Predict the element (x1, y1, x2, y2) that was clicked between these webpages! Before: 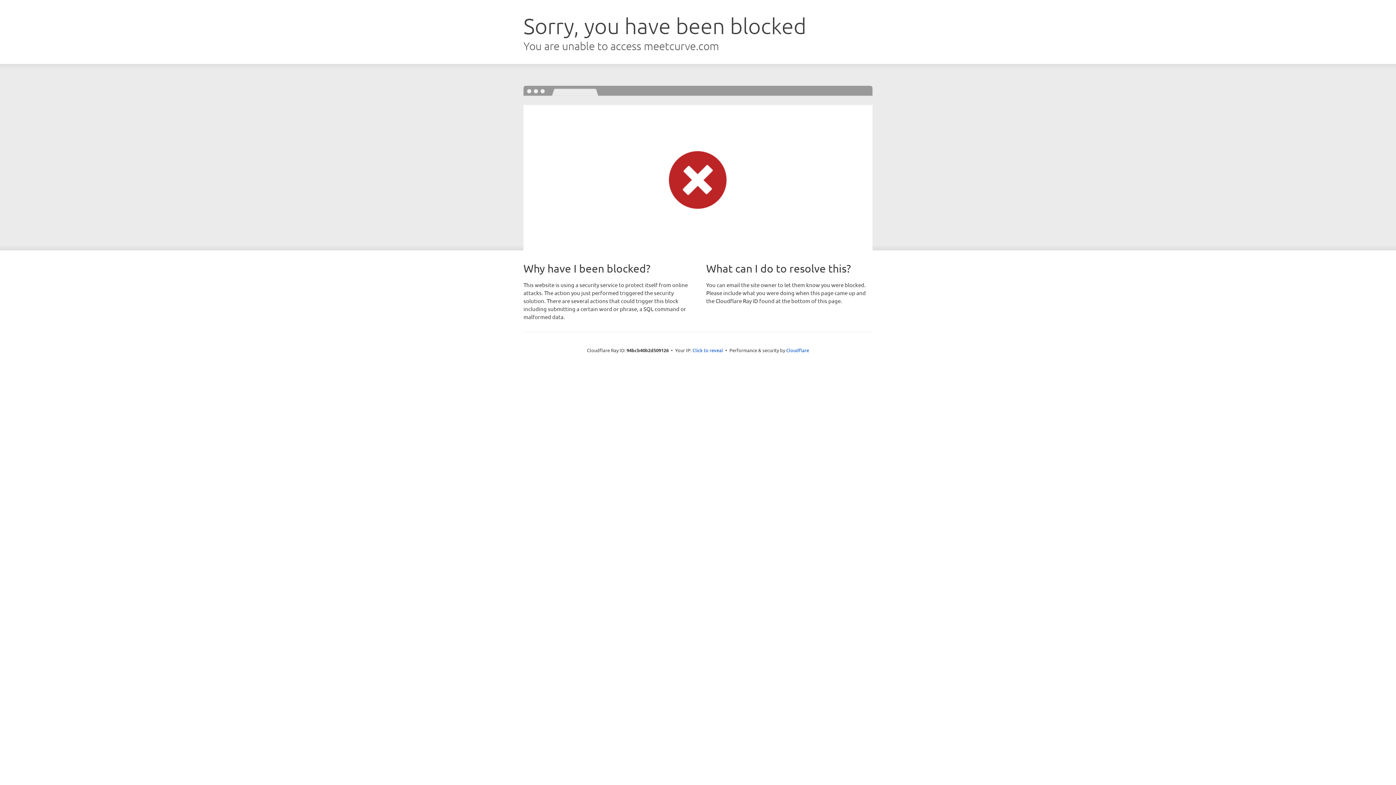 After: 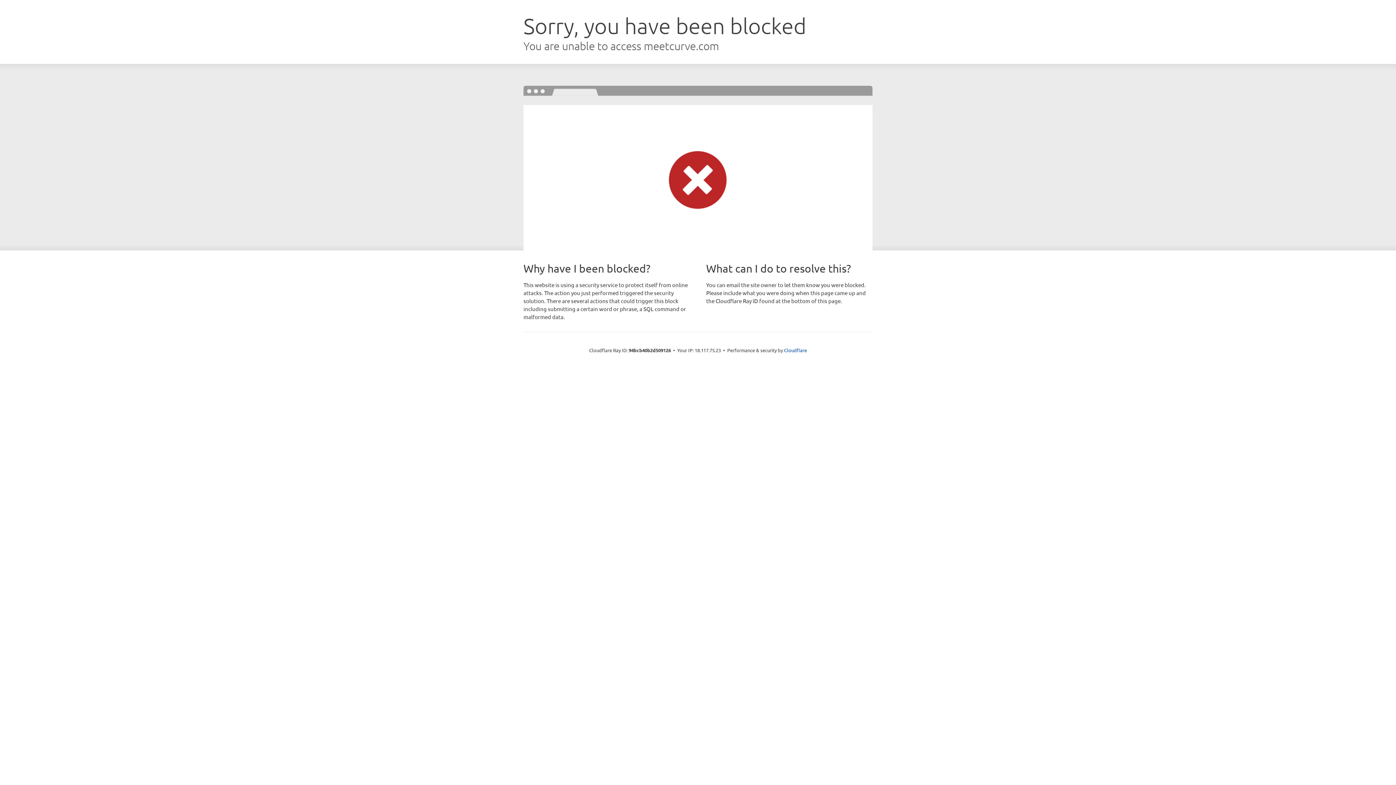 Action: bbox: (692, 346, 723, 353) label: Click to reveal